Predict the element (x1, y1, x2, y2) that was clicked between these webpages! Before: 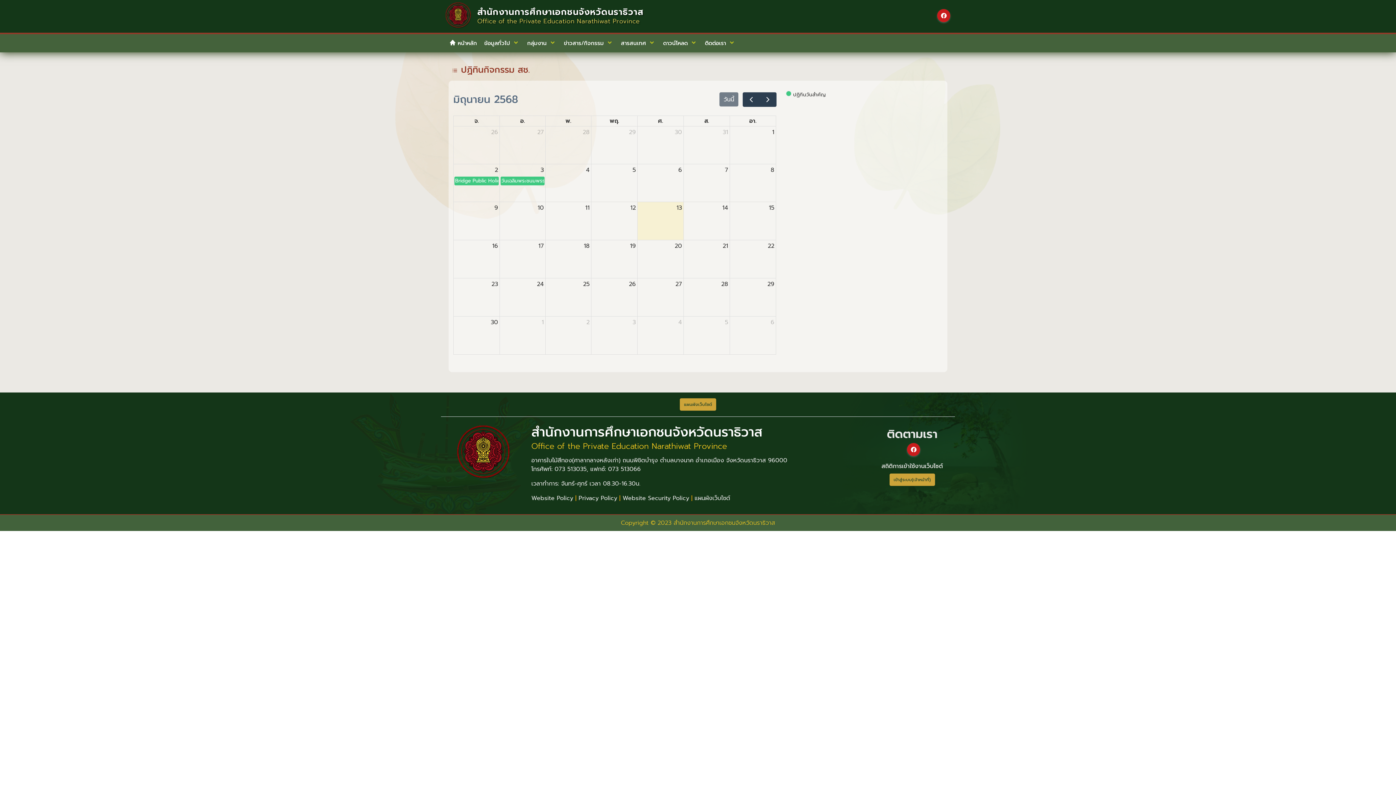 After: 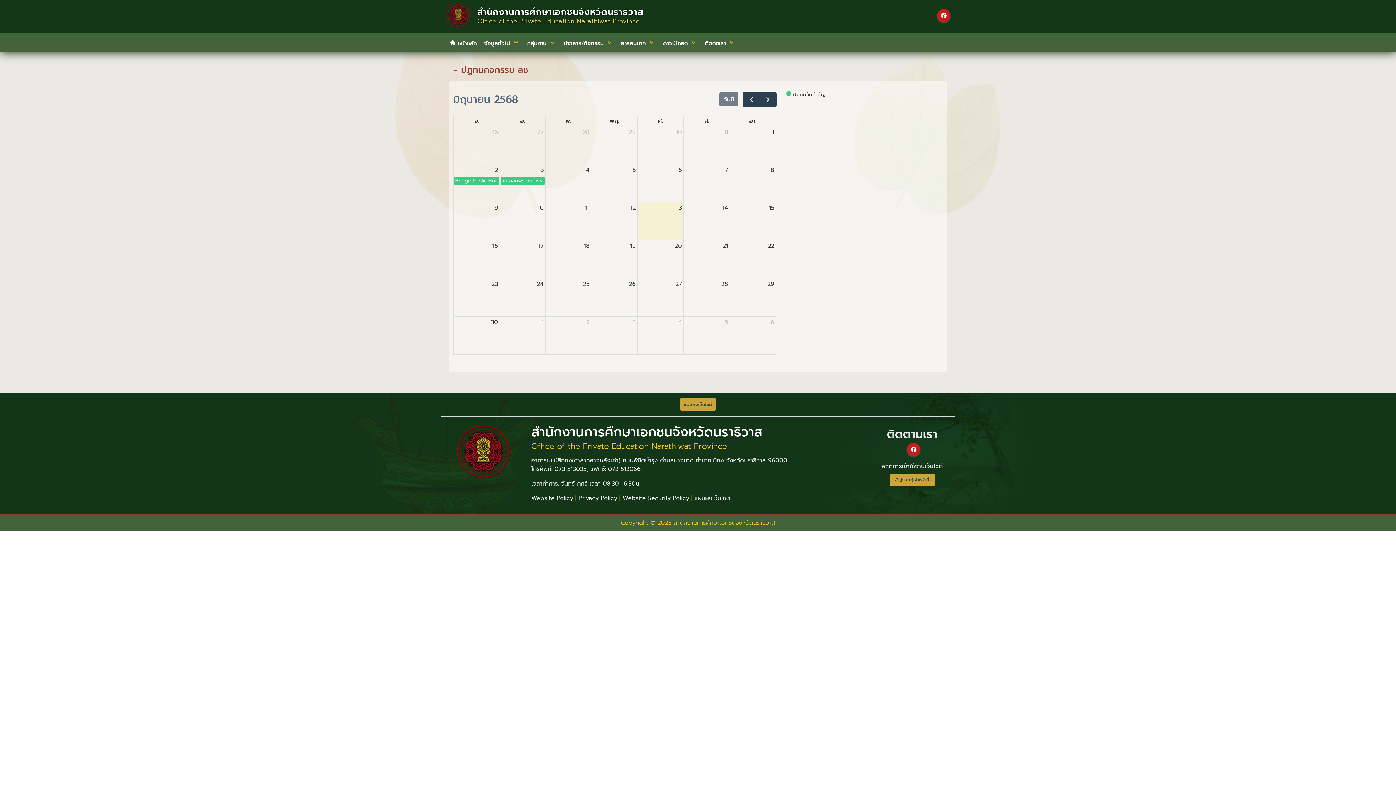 Action: bbox: (473, 115, 480, 126) label: วันจันทร์